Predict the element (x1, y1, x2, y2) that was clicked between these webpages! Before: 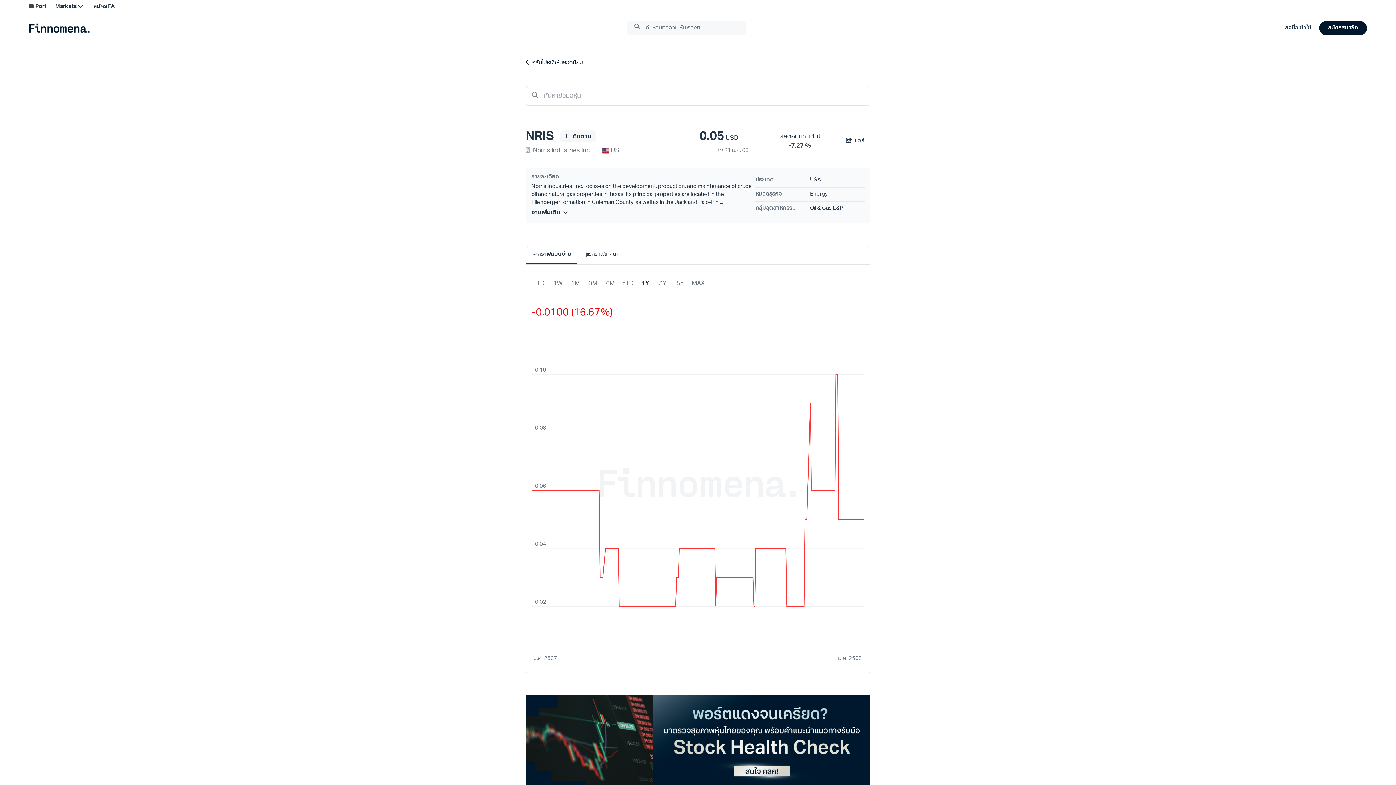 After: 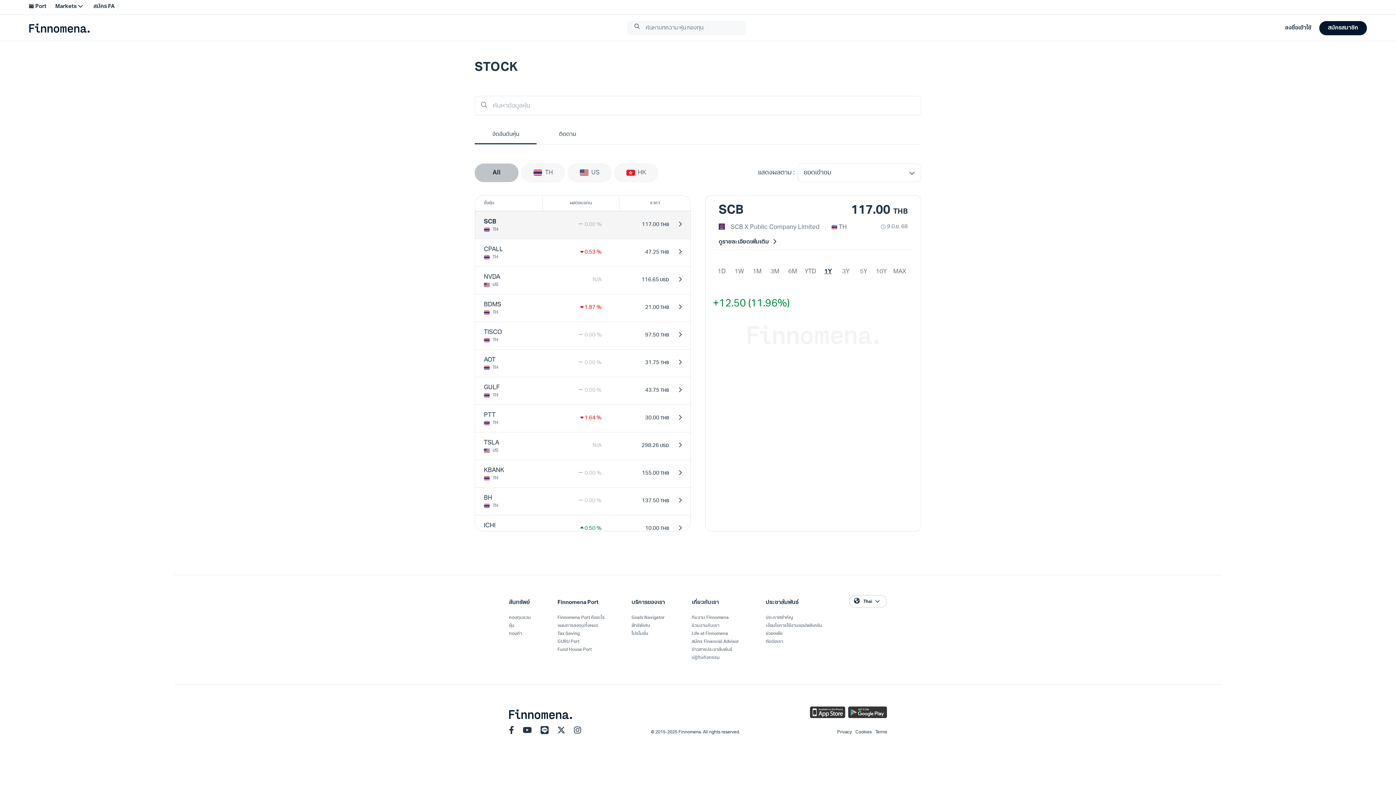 Action: label: กลับไปหน้าหุ้นยอดนิยม bbox: (525, 60, 582, 65)